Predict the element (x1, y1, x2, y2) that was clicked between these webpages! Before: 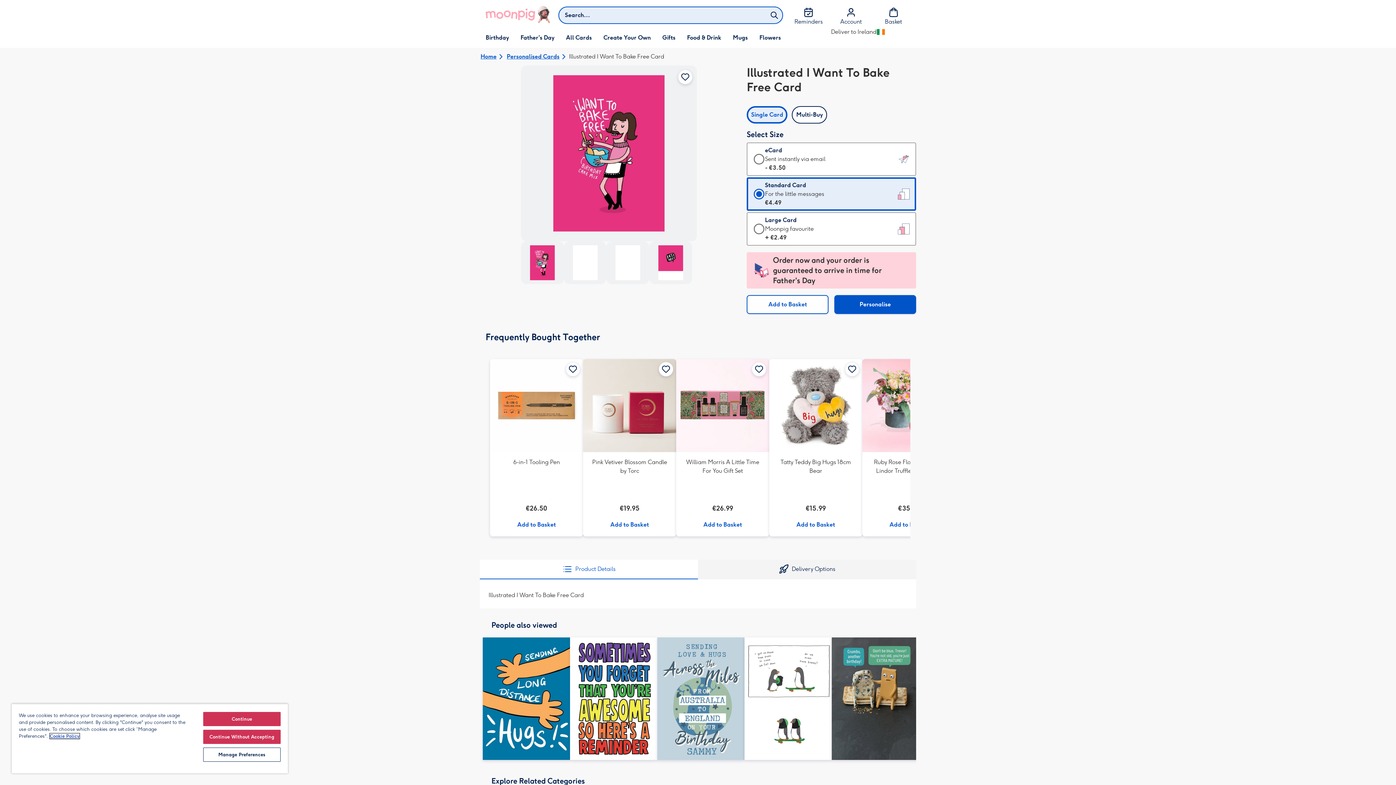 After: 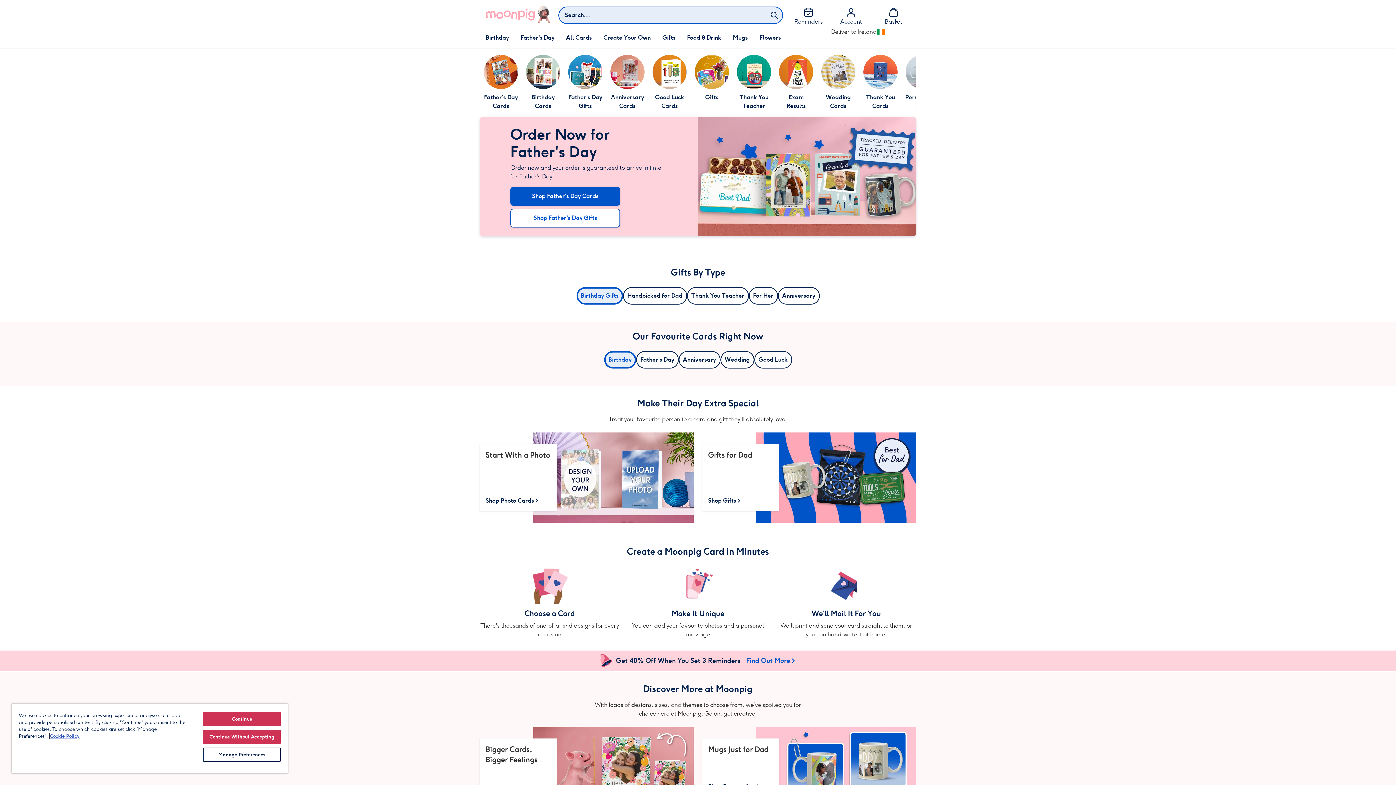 Action: label: Go to Moonpig home bbox: (485, 5, 552, 23)